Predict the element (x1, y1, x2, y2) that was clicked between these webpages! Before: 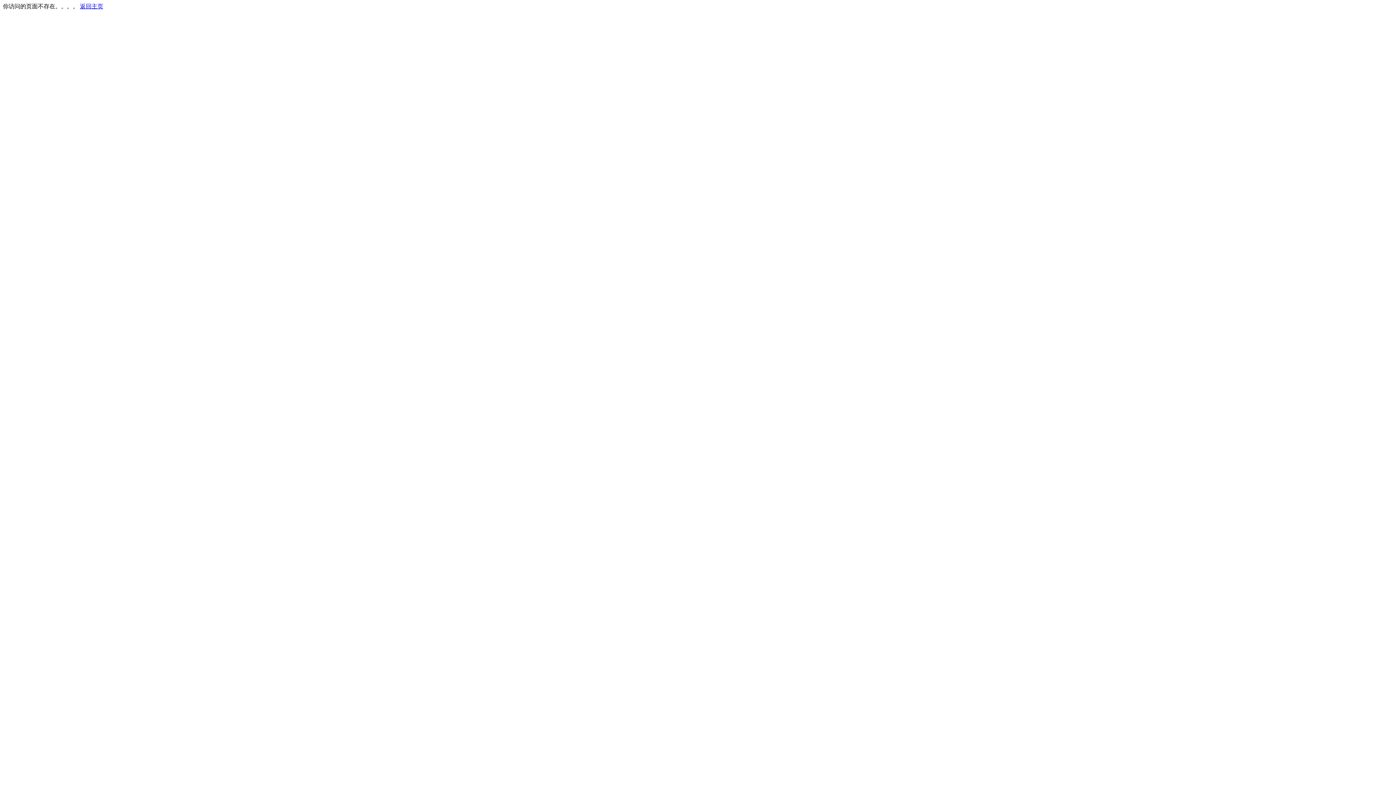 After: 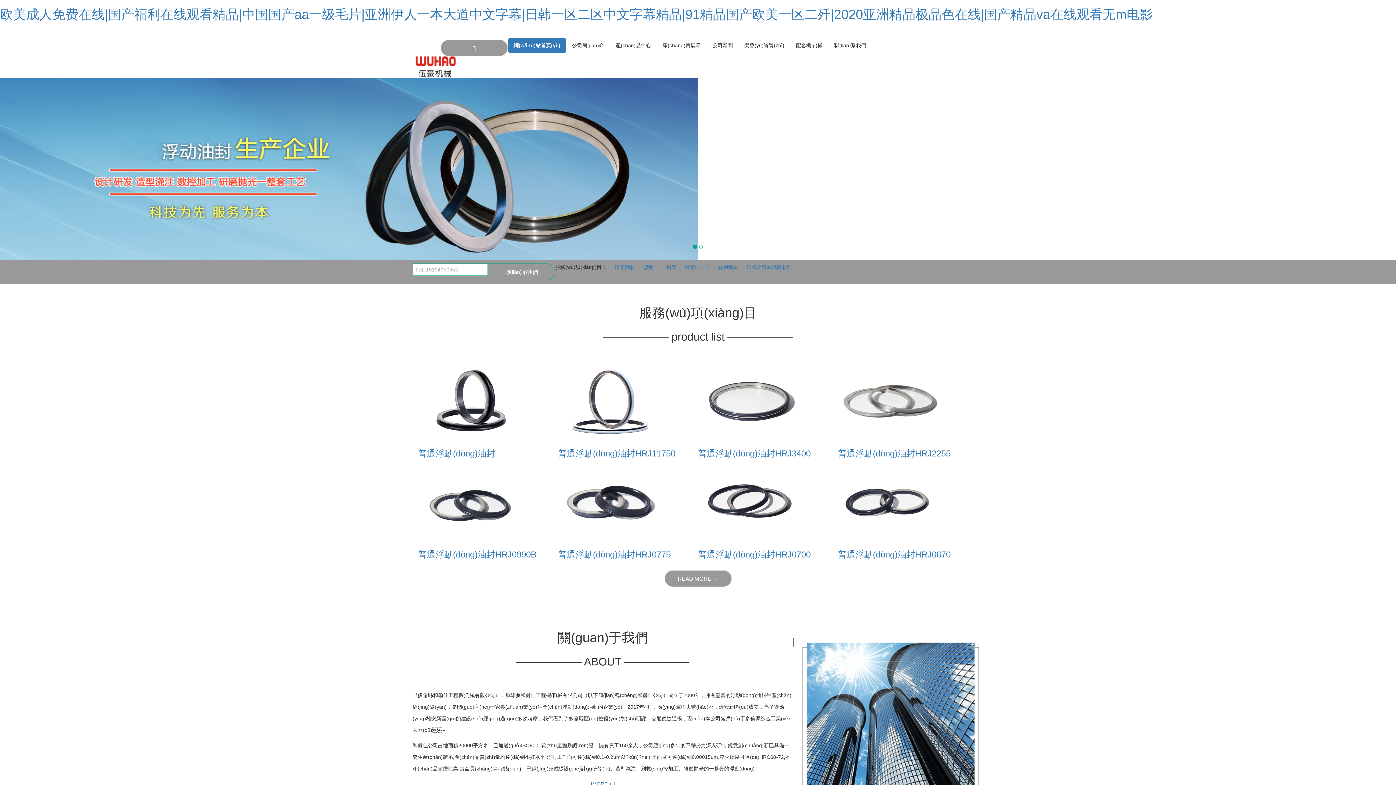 Action: label: 返回主页 bbox: (80, 3, 103, 9)